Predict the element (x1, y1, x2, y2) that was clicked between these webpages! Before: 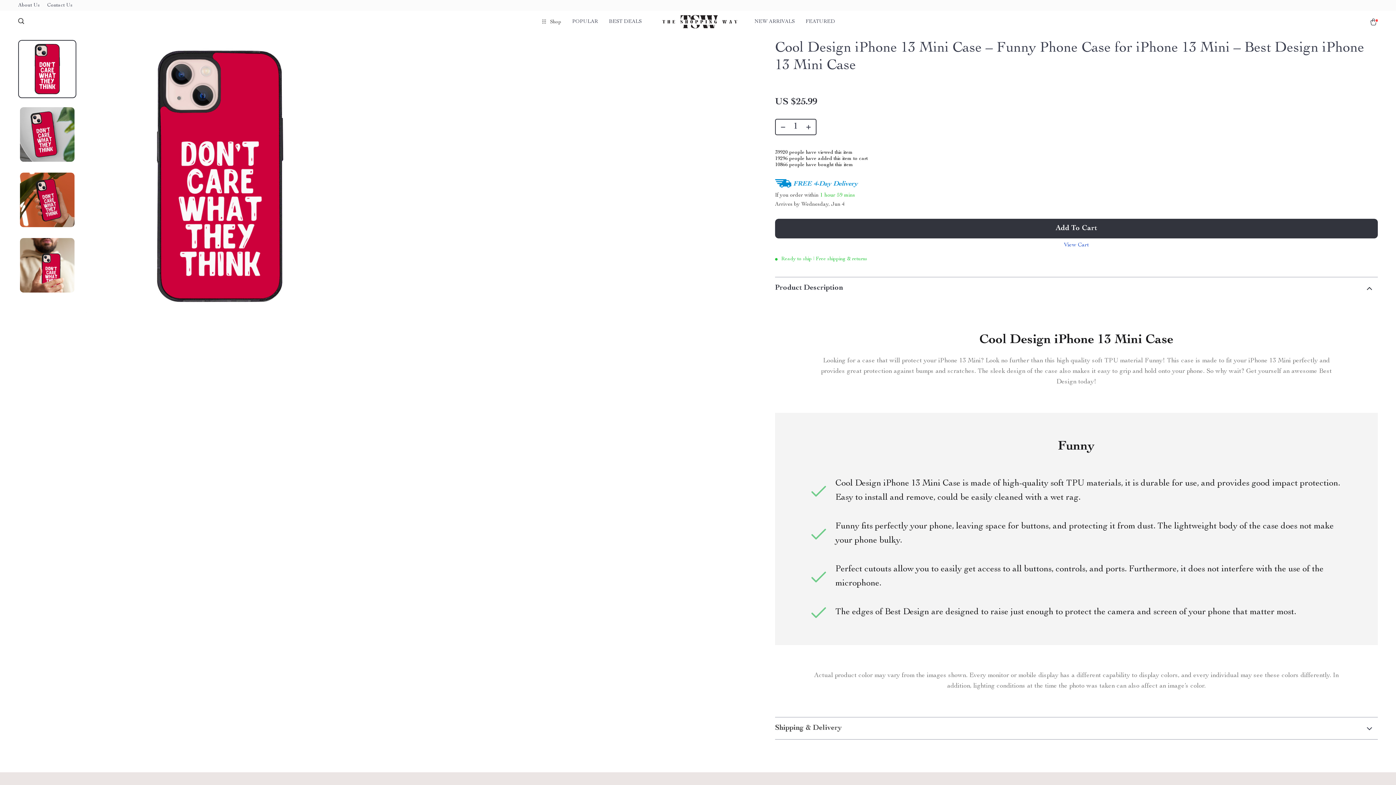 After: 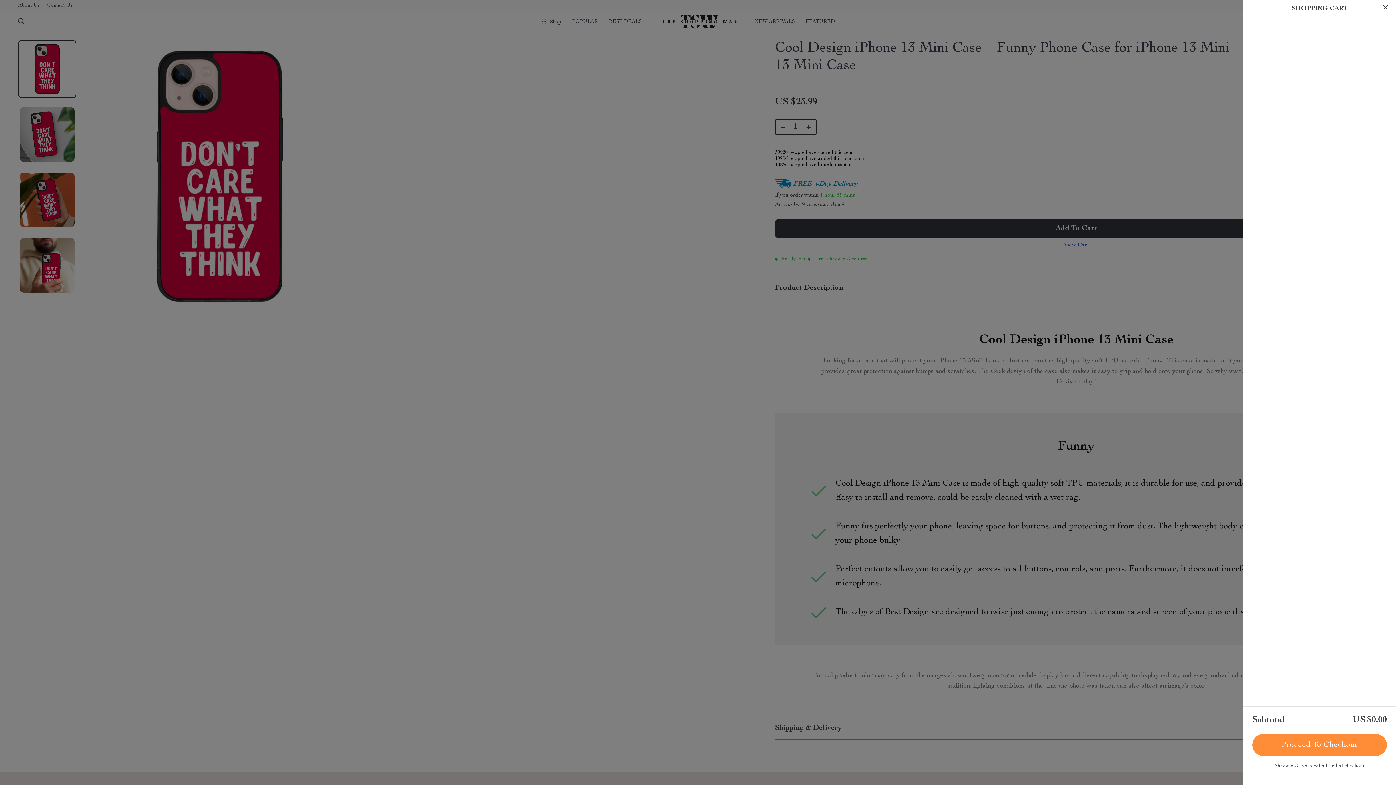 Action: bbox: (1369, 18, 1378, 25)